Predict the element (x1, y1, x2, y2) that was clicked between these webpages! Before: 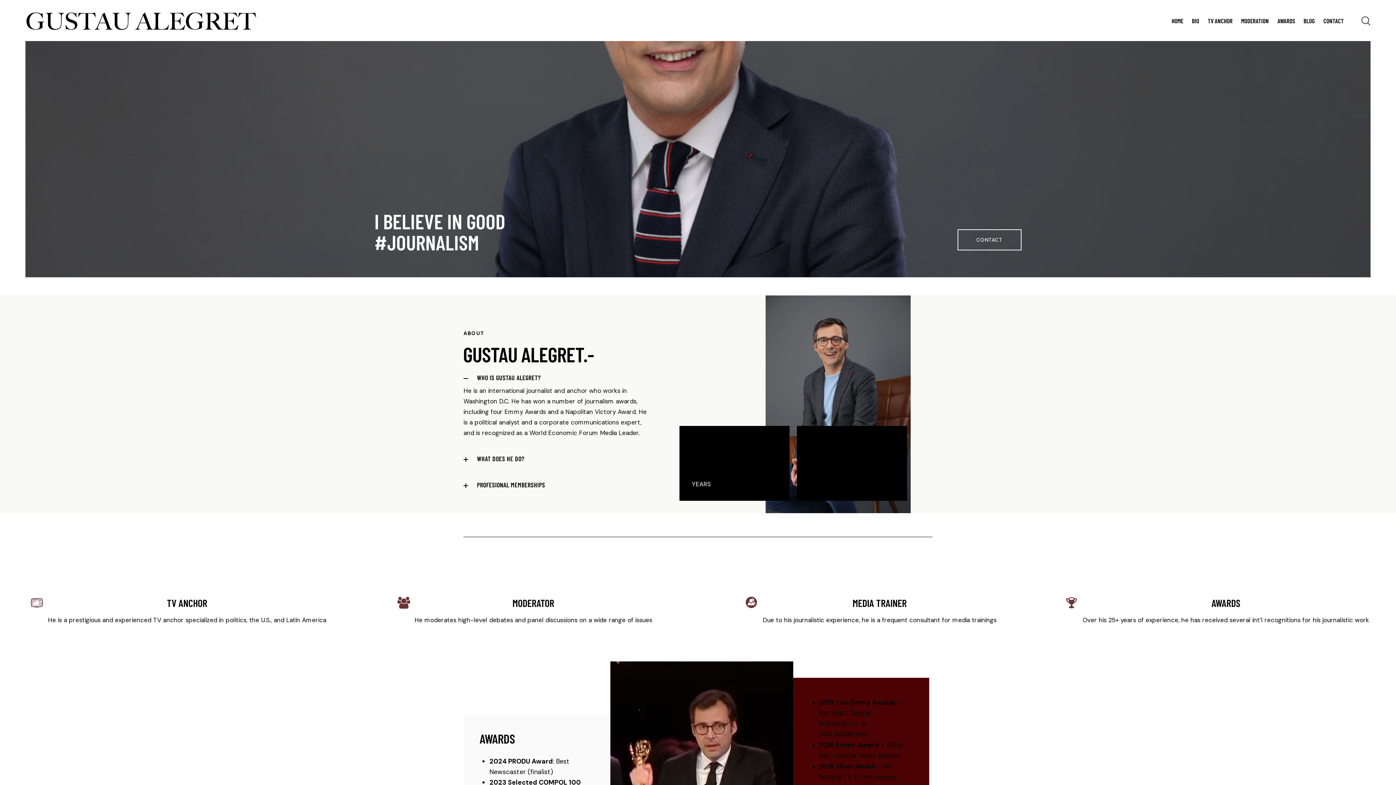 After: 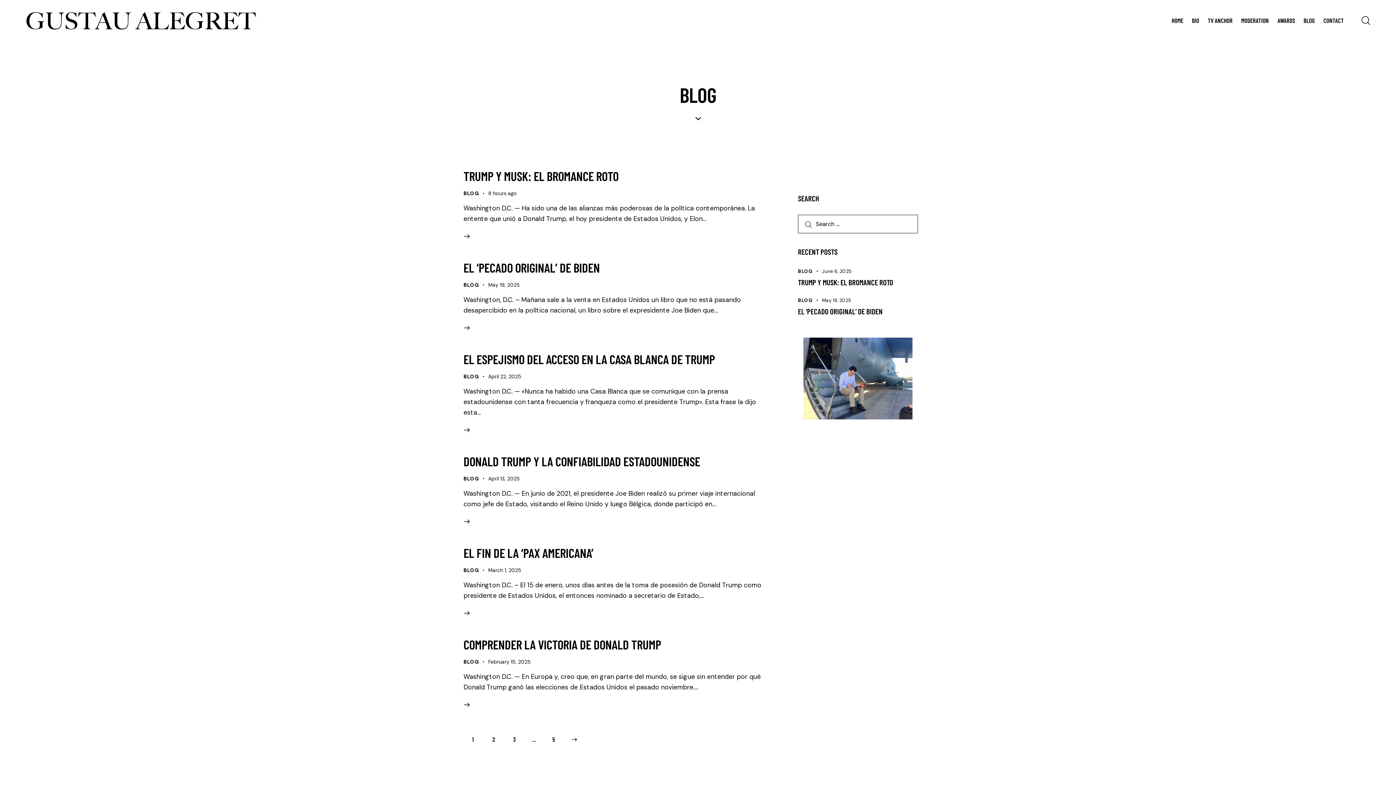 Action: label: BLOG bbox: (1299, 11, 1319, 29)